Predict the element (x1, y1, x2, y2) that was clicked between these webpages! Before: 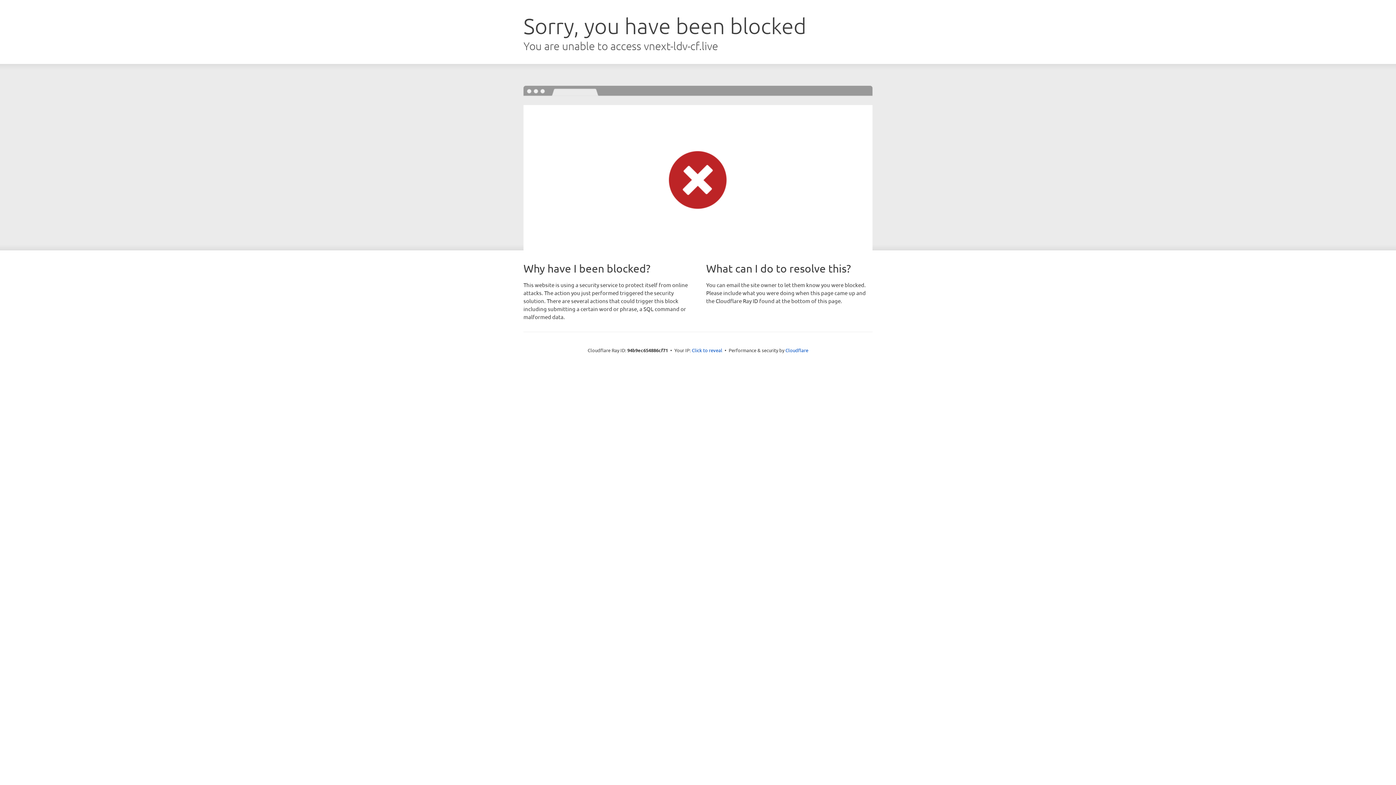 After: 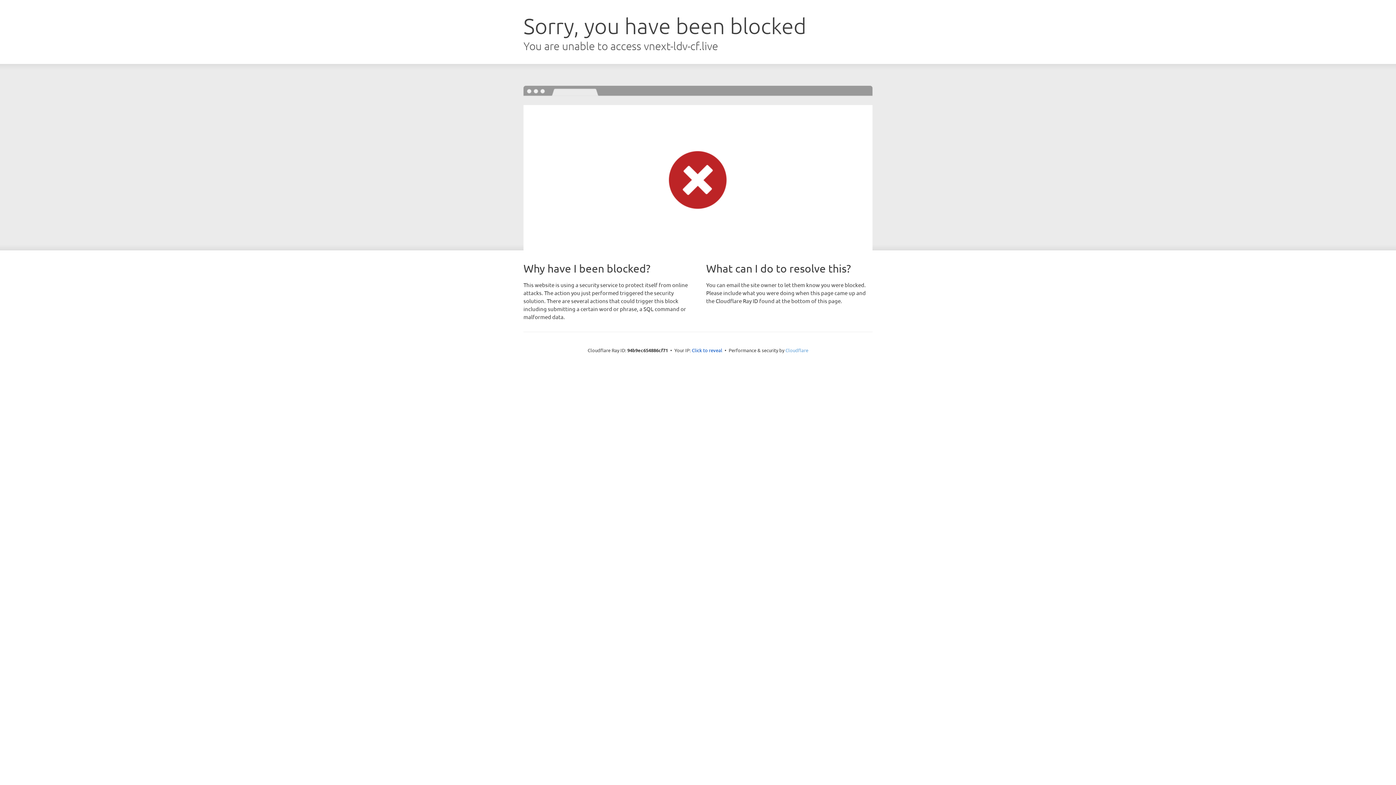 Action: label: Cloudflare bbox: (785, 347, 808, 353)